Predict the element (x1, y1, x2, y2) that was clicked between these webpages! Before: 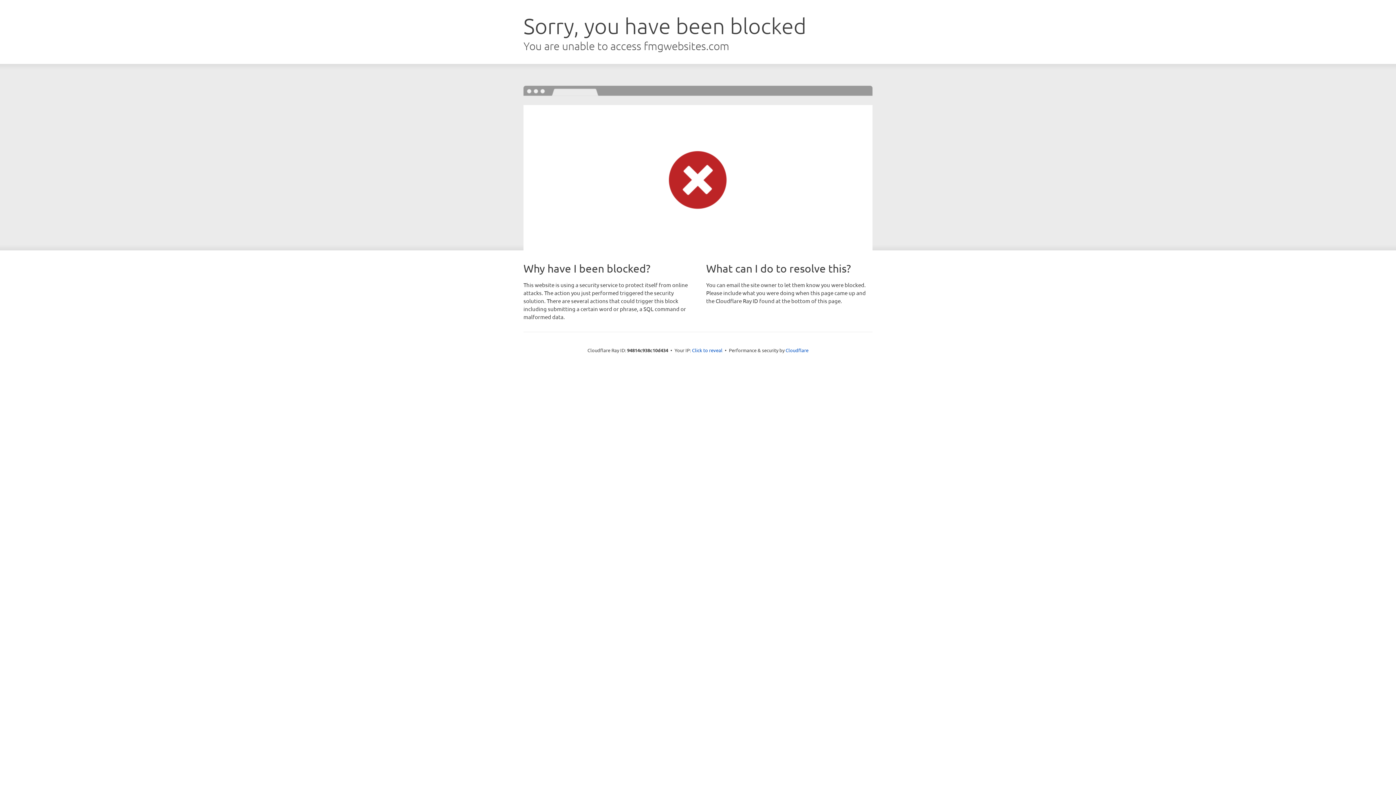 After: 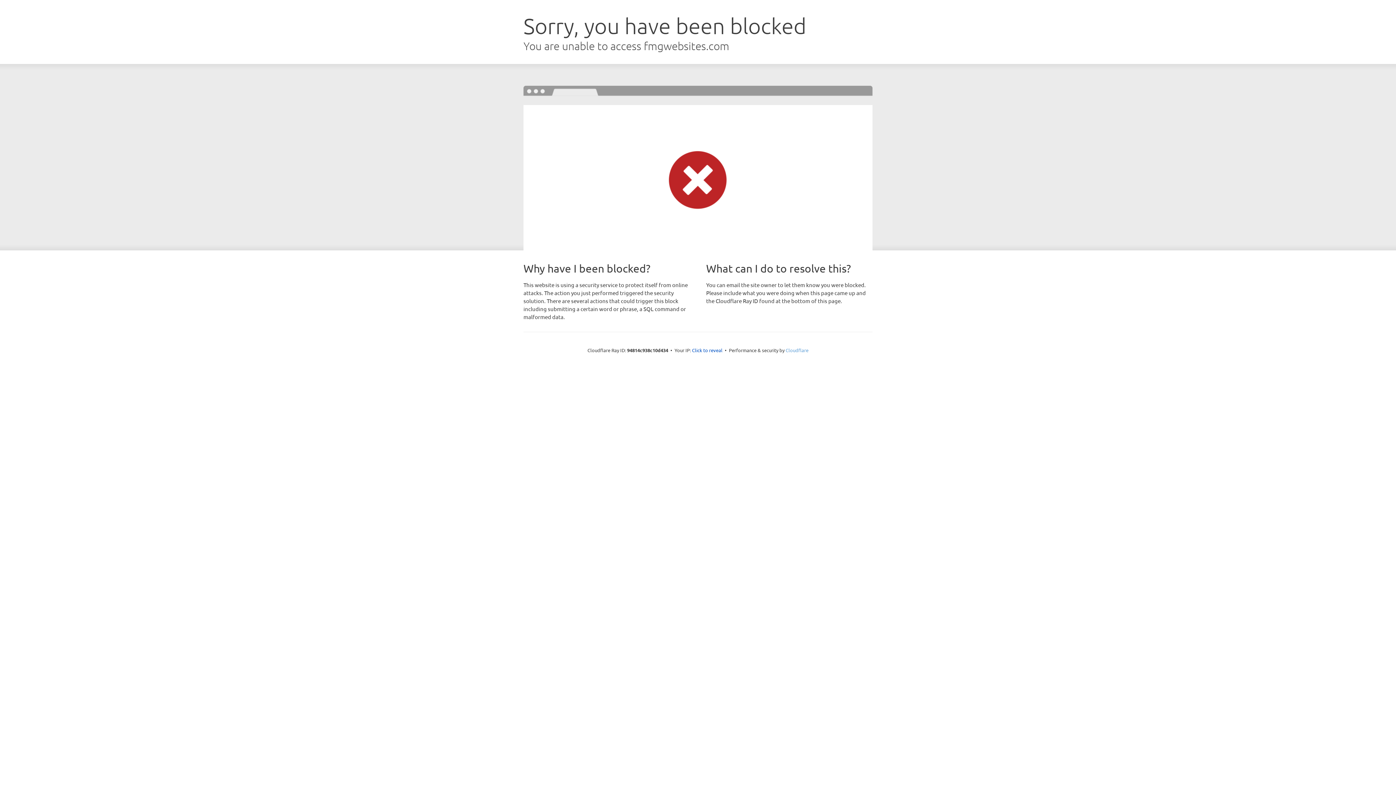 Action: bbox: (785, 347, 808, 353) label: Cloudflare